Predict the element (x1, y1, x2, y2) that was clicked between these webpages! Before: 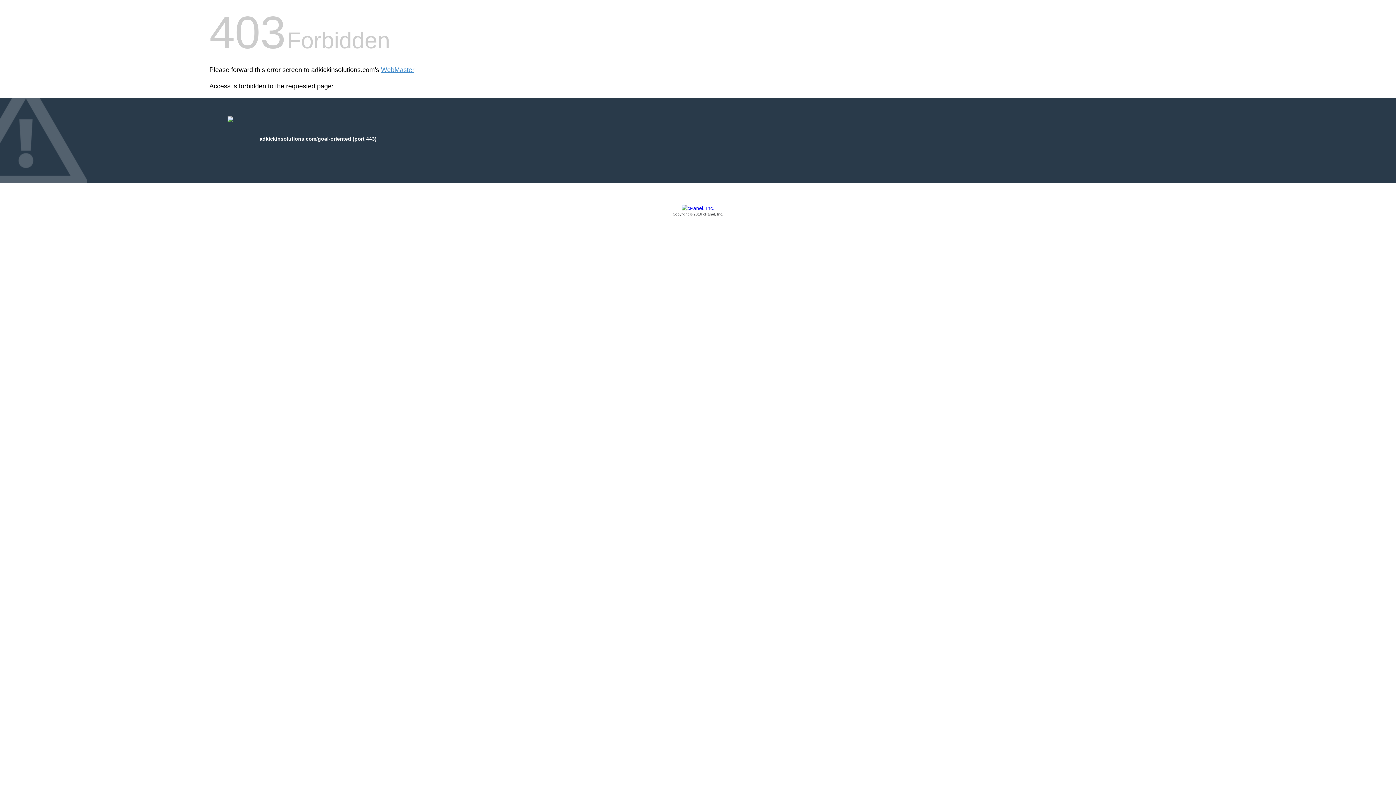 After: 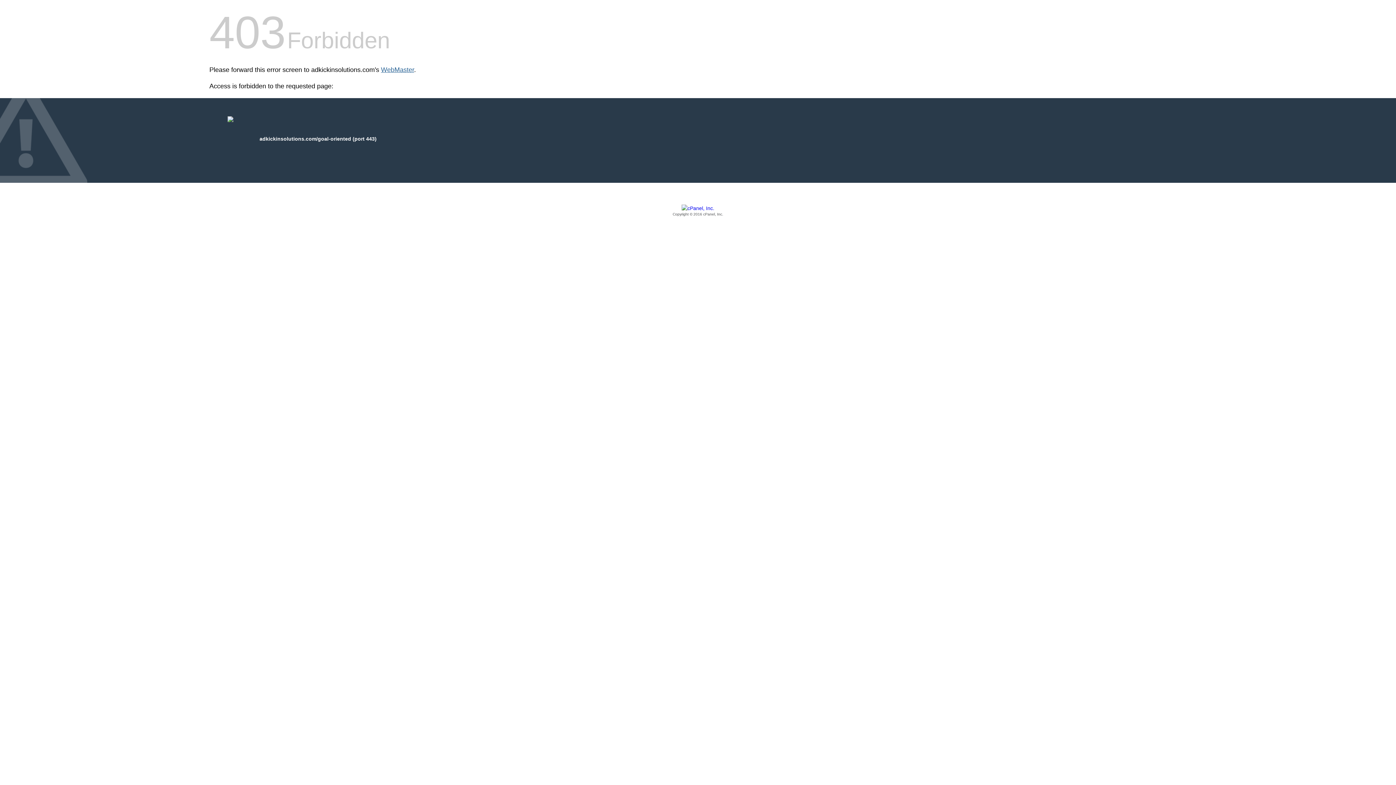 Action: bbox: (381, 66, 414, 73) label: WebMaster